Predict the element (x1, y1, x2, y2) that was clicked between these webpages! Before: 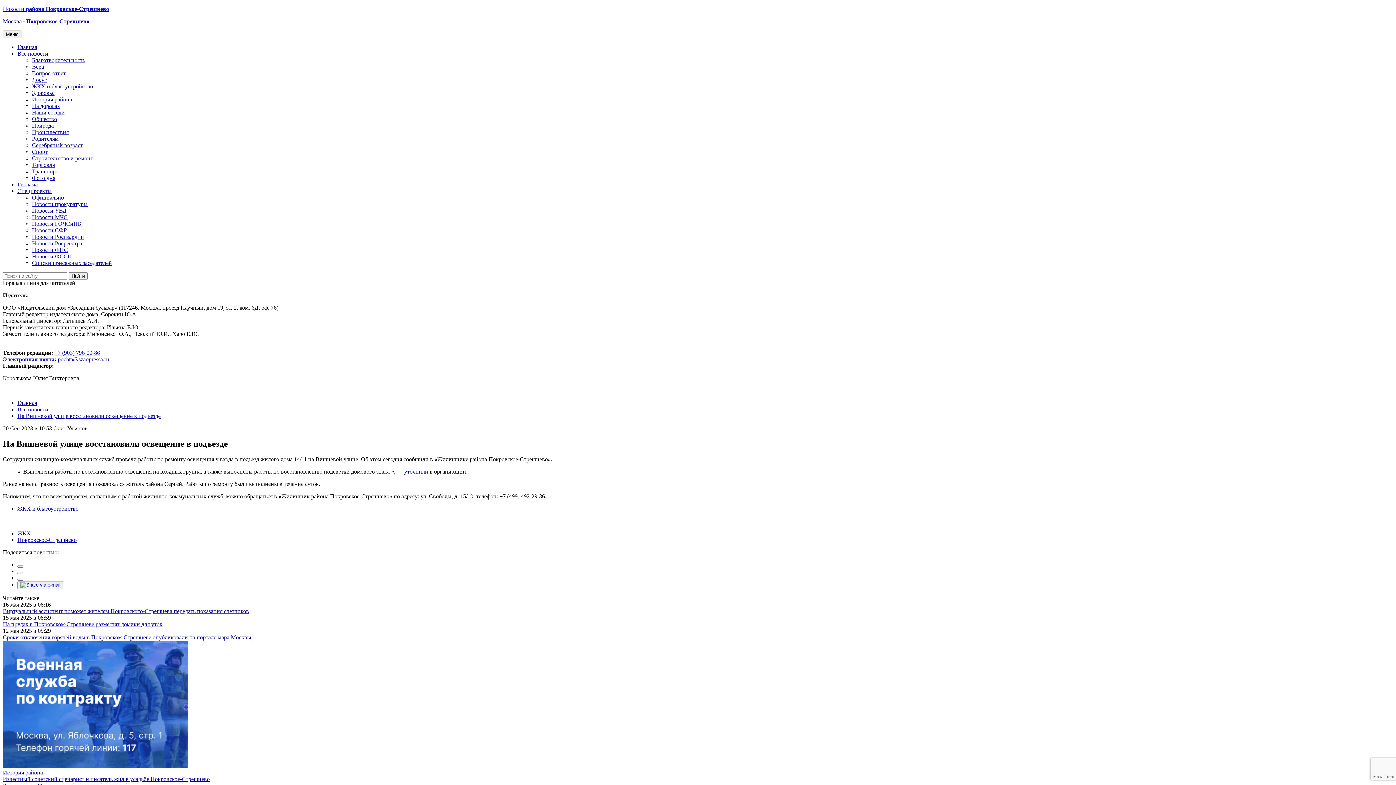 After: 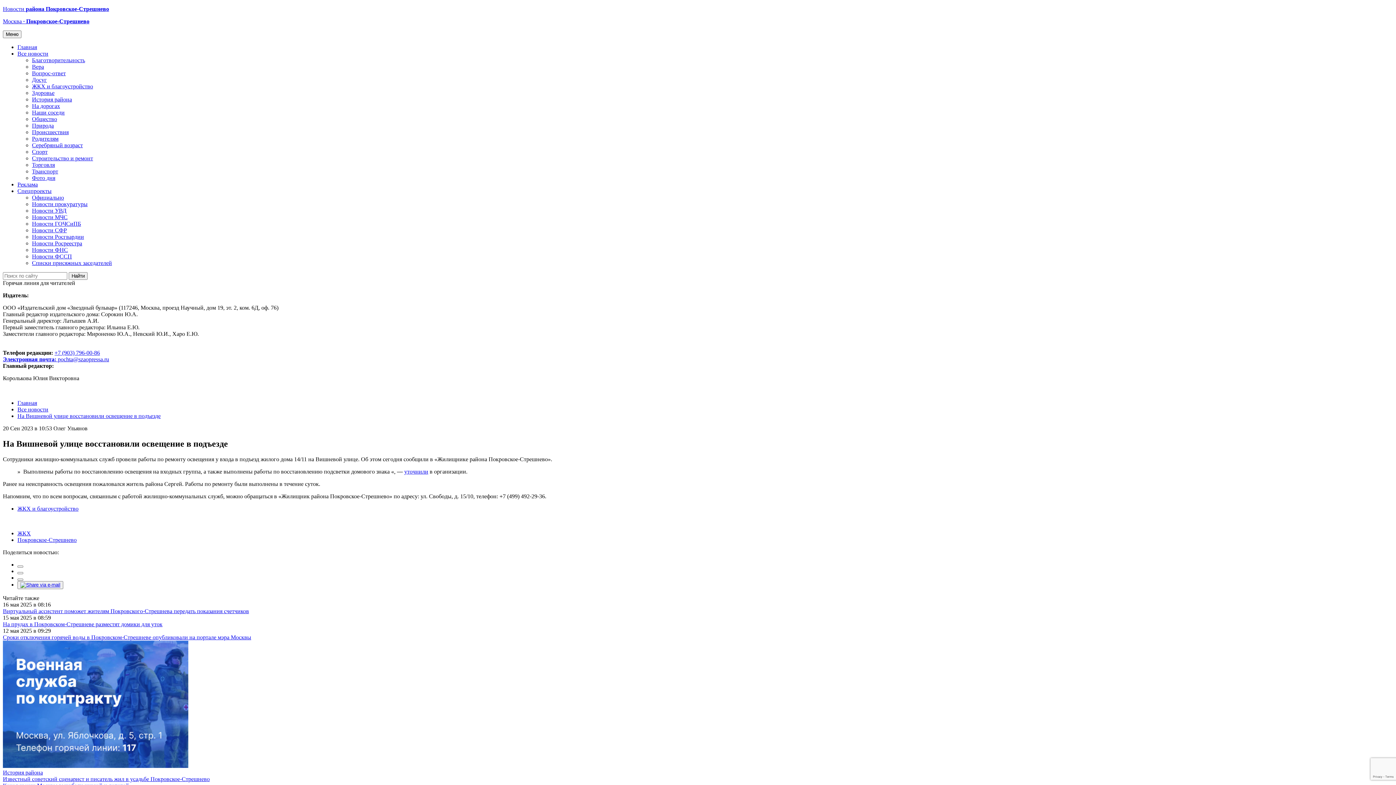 Action: bbox: (57, 356, 109, 362) label: pochta@szaopressa.ru